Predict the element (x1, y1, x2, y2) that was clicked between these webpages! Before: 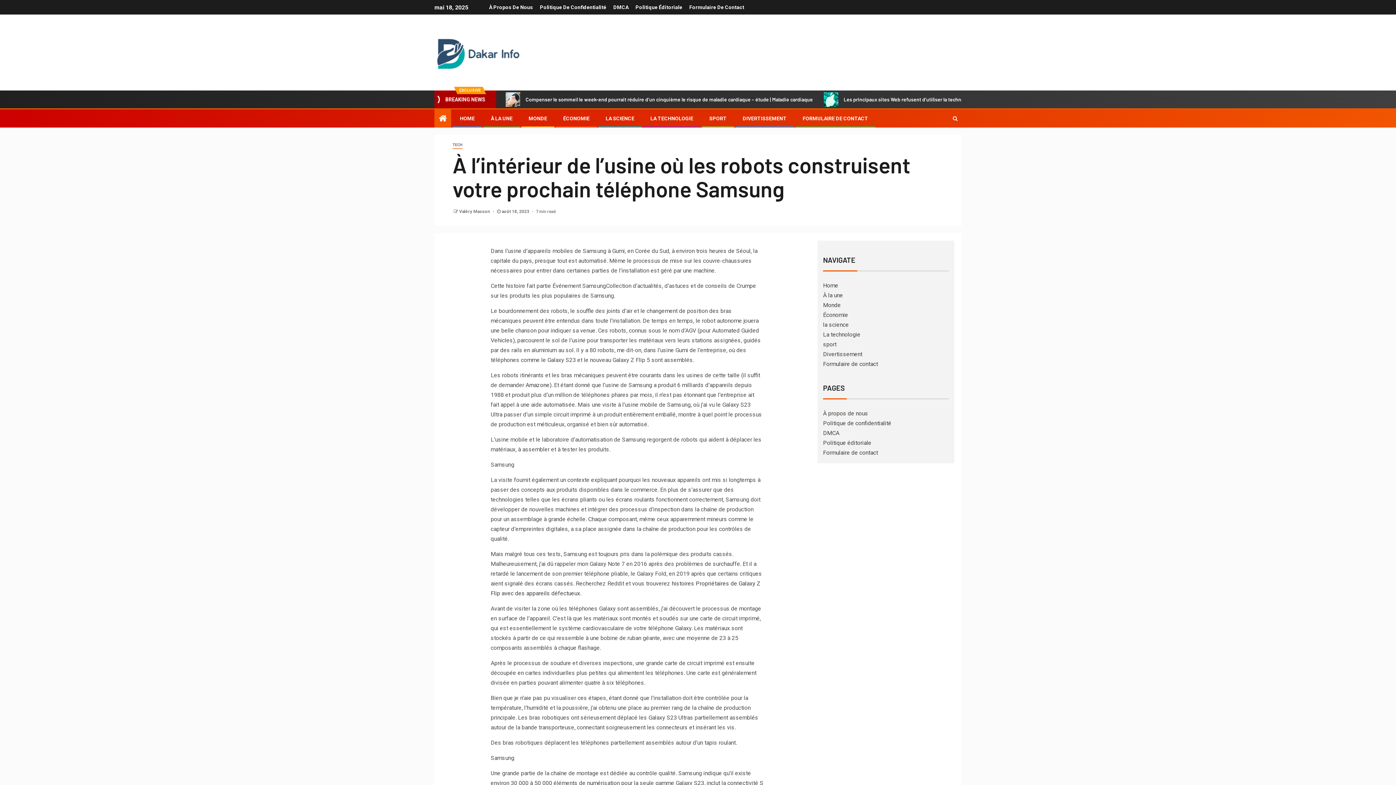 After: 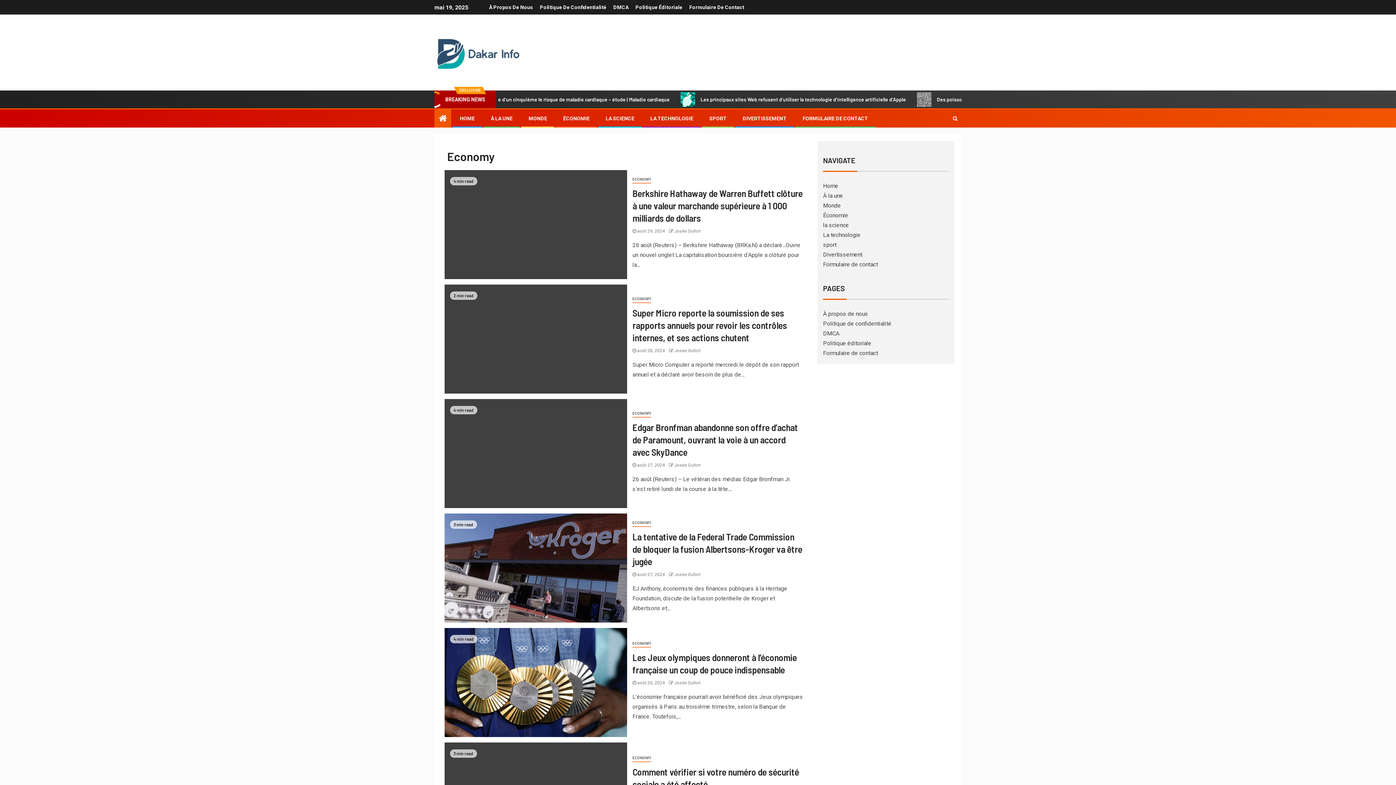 Action: label: ÉCONOMIE bbox: (563, 115, 589, 121)